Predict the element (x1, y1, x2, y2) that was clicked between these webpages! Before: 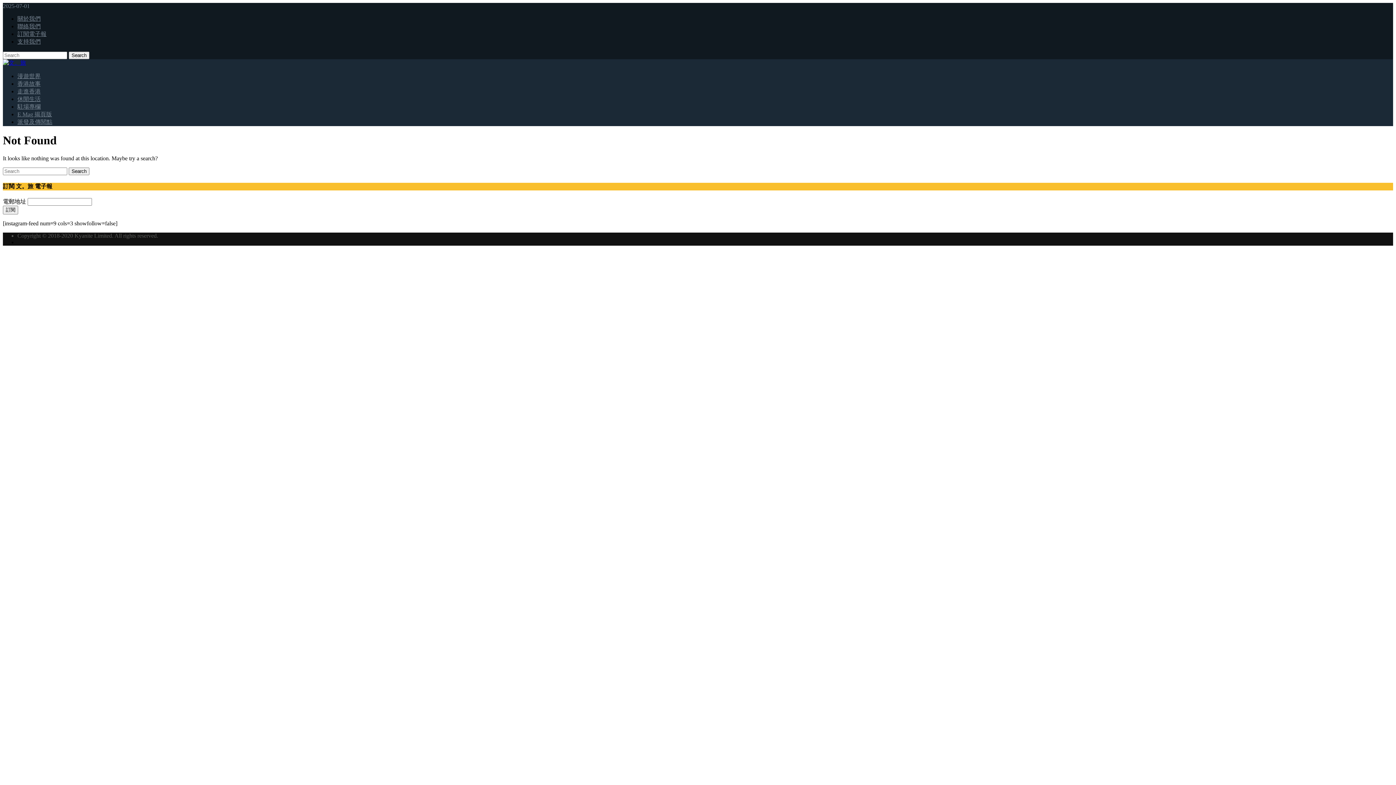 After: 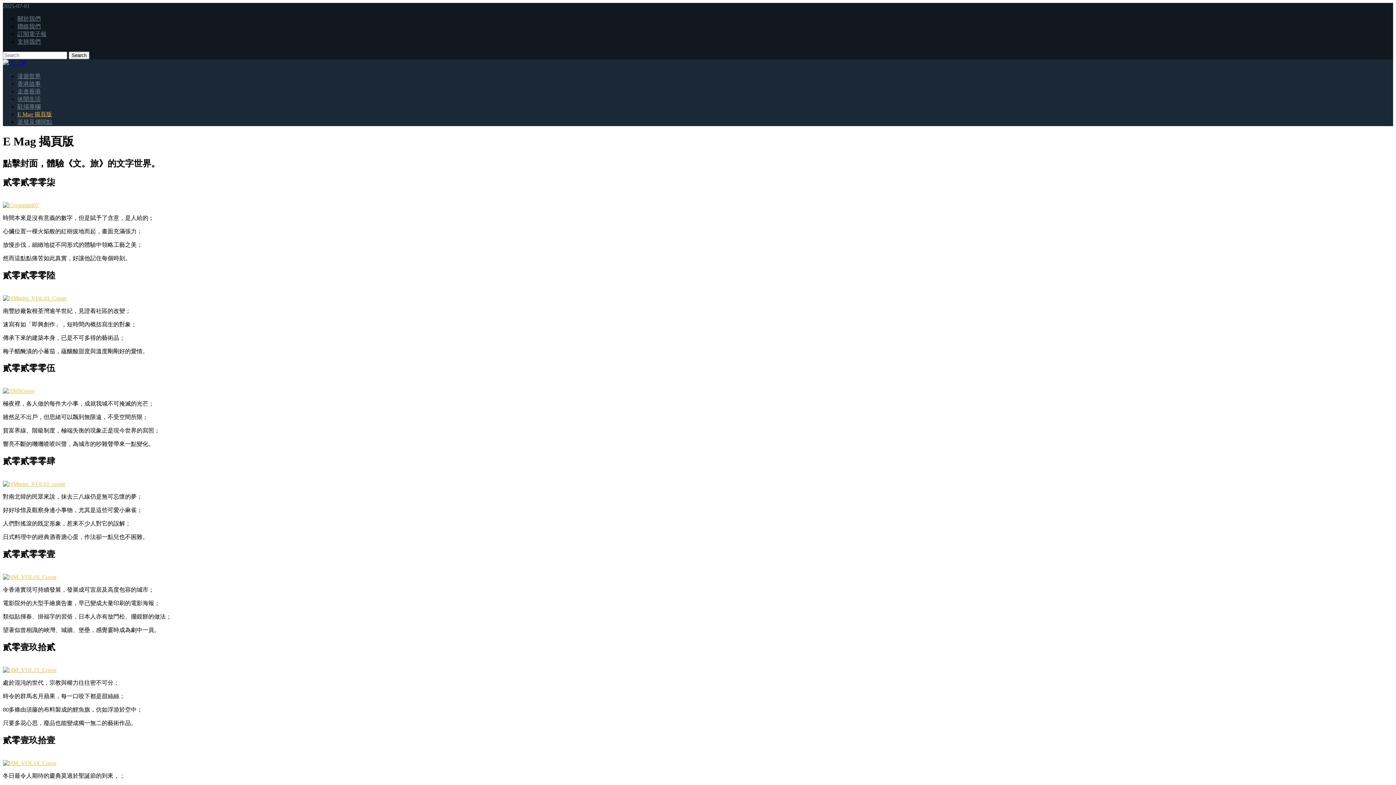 Action: bbox: (17, 111, 52, 117) label: E Mag 揭頁版